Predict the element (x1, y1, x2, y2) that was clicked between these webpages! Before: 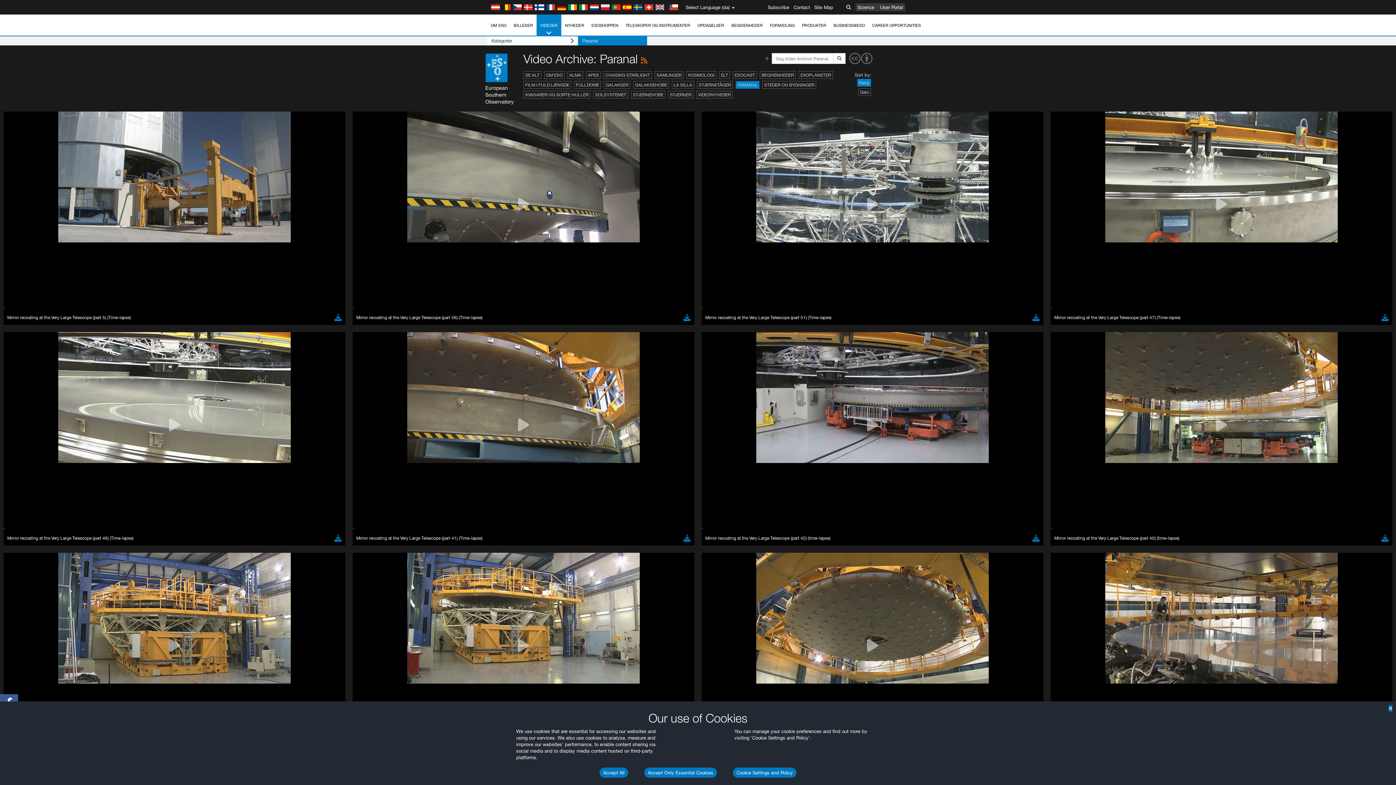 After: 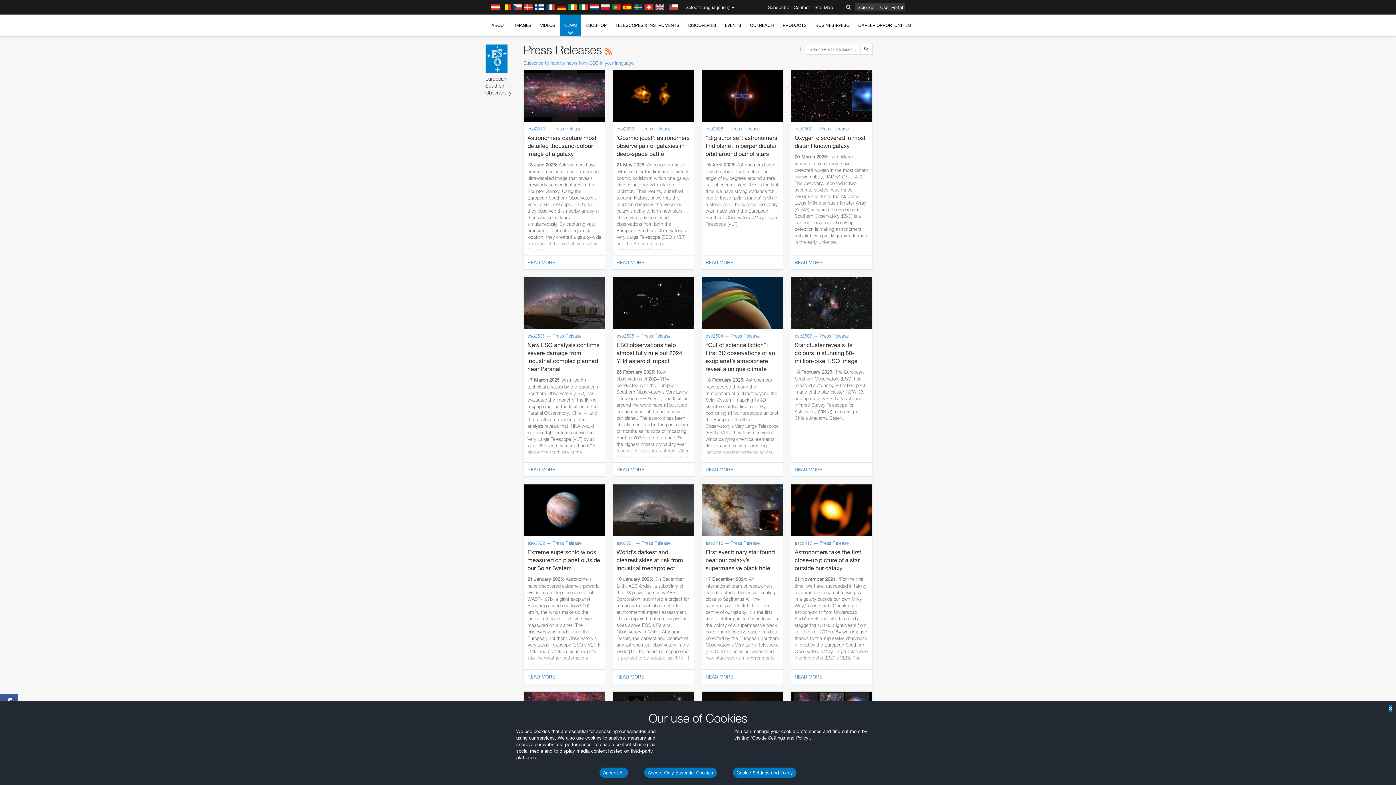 Action: label: NYHEDER bbox: (561, 14, 588, 36)